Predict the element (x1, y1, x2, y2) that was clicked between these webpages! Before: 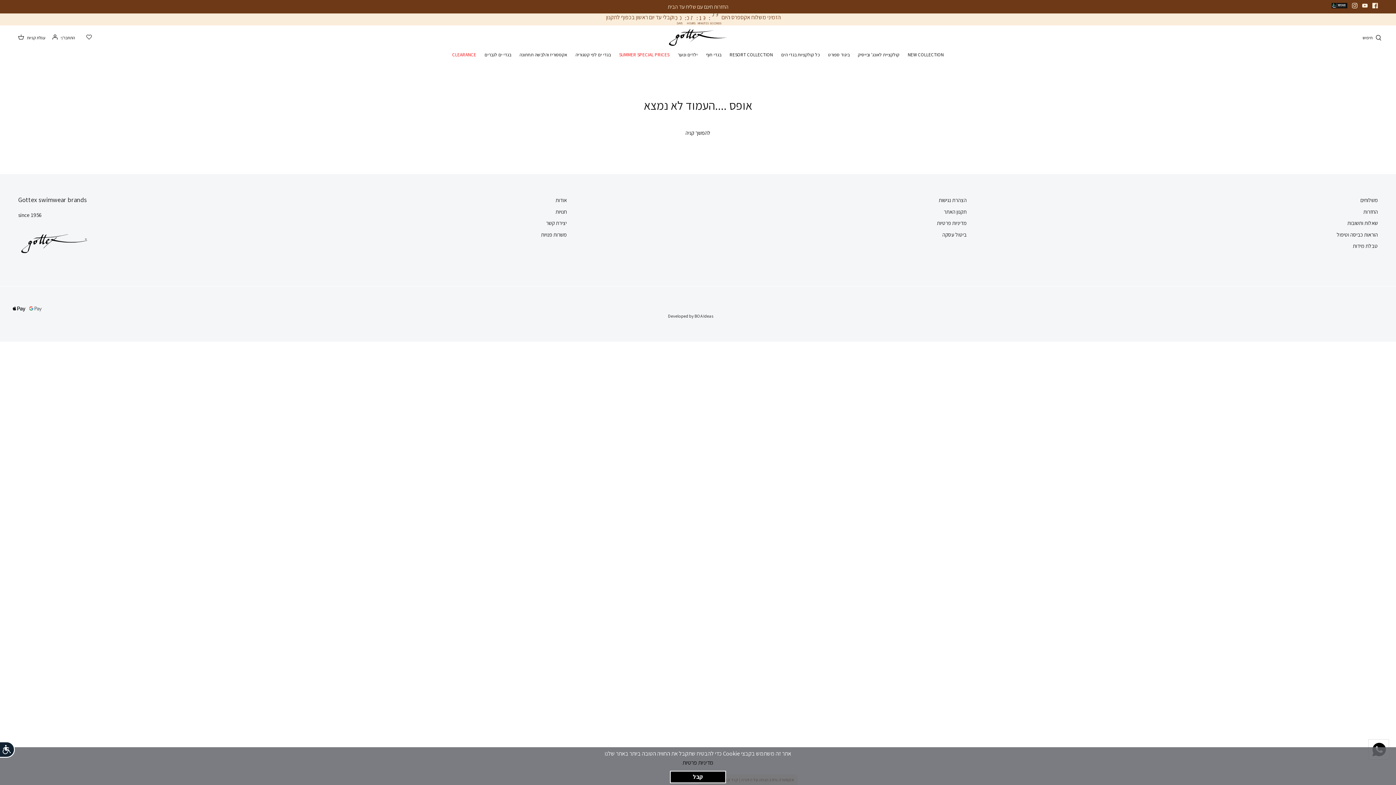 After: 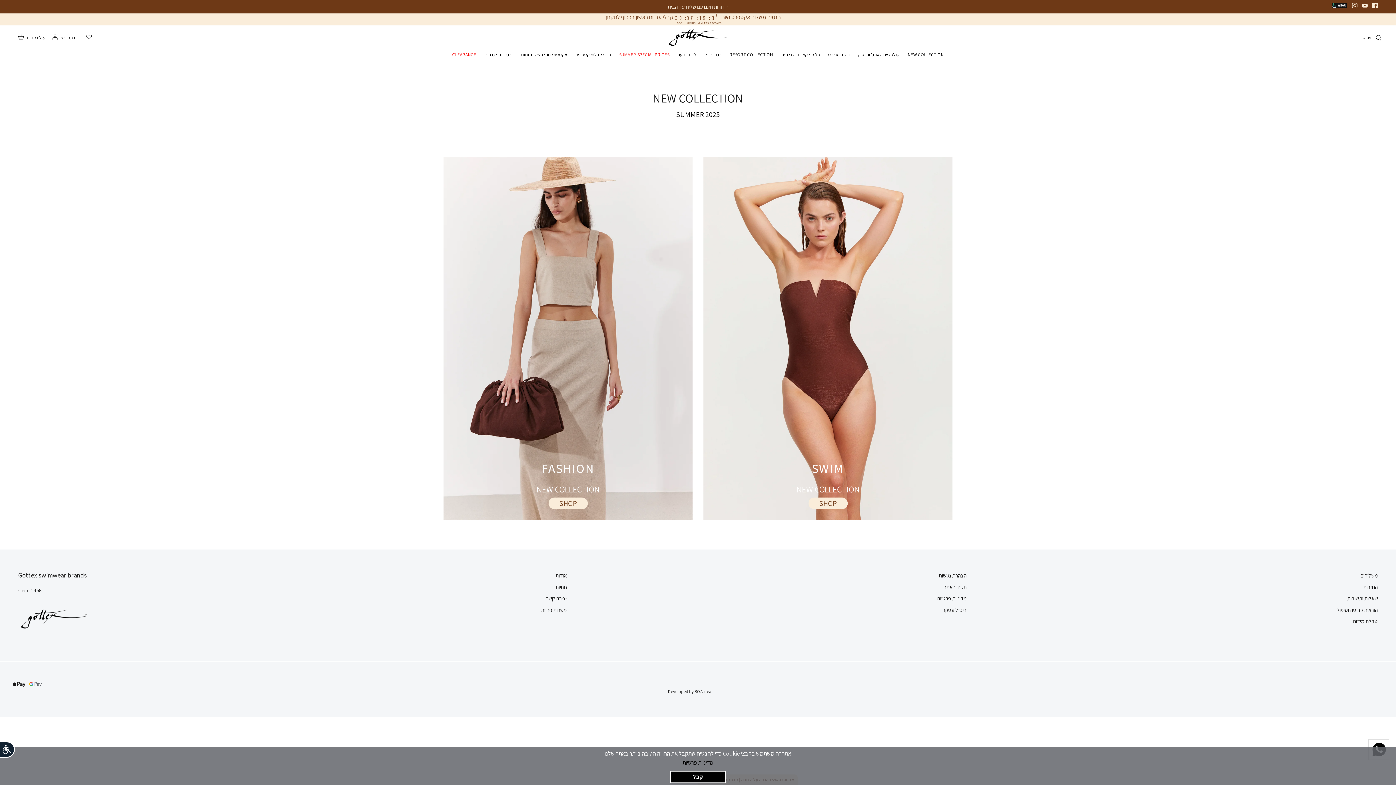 Action: label: NEW COLLECTION bbox: (904, 49, 947, 61)